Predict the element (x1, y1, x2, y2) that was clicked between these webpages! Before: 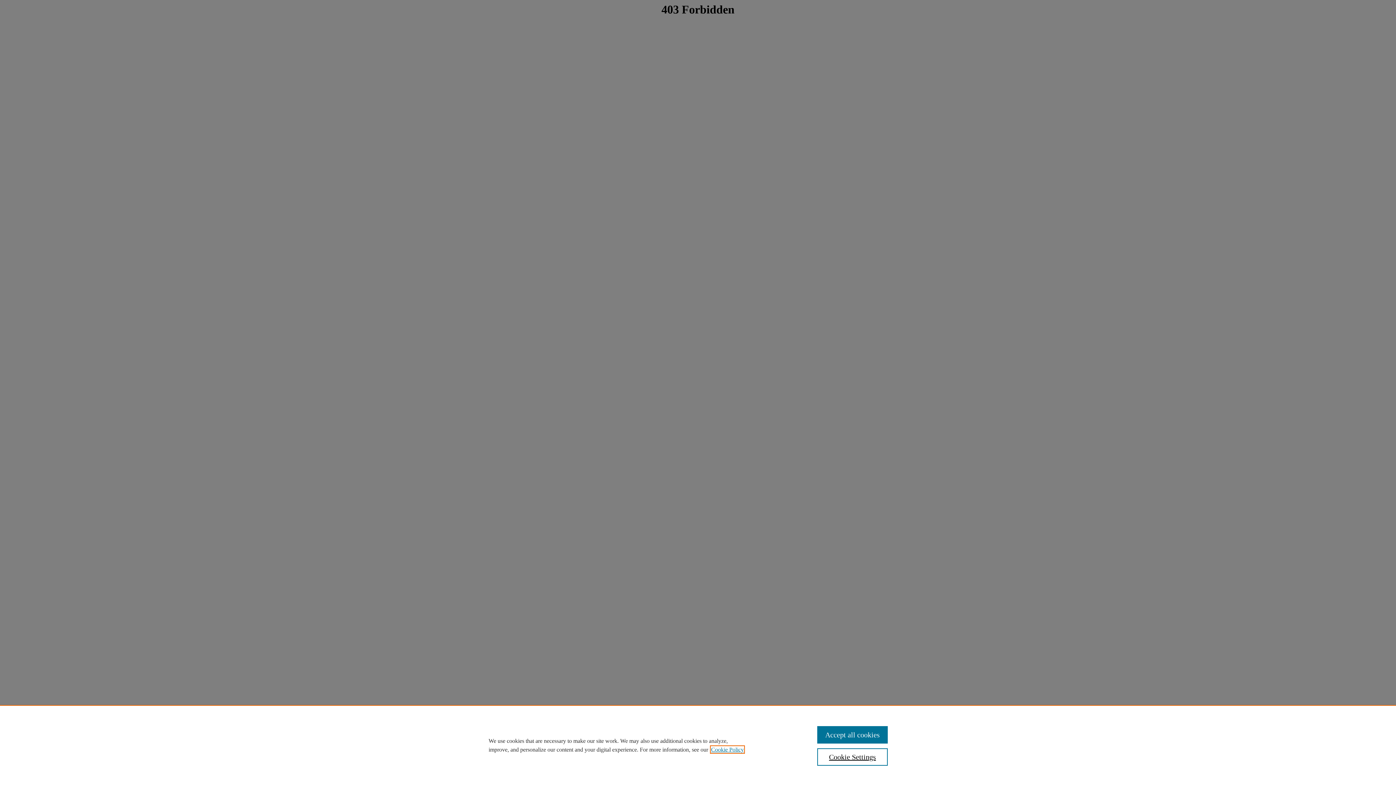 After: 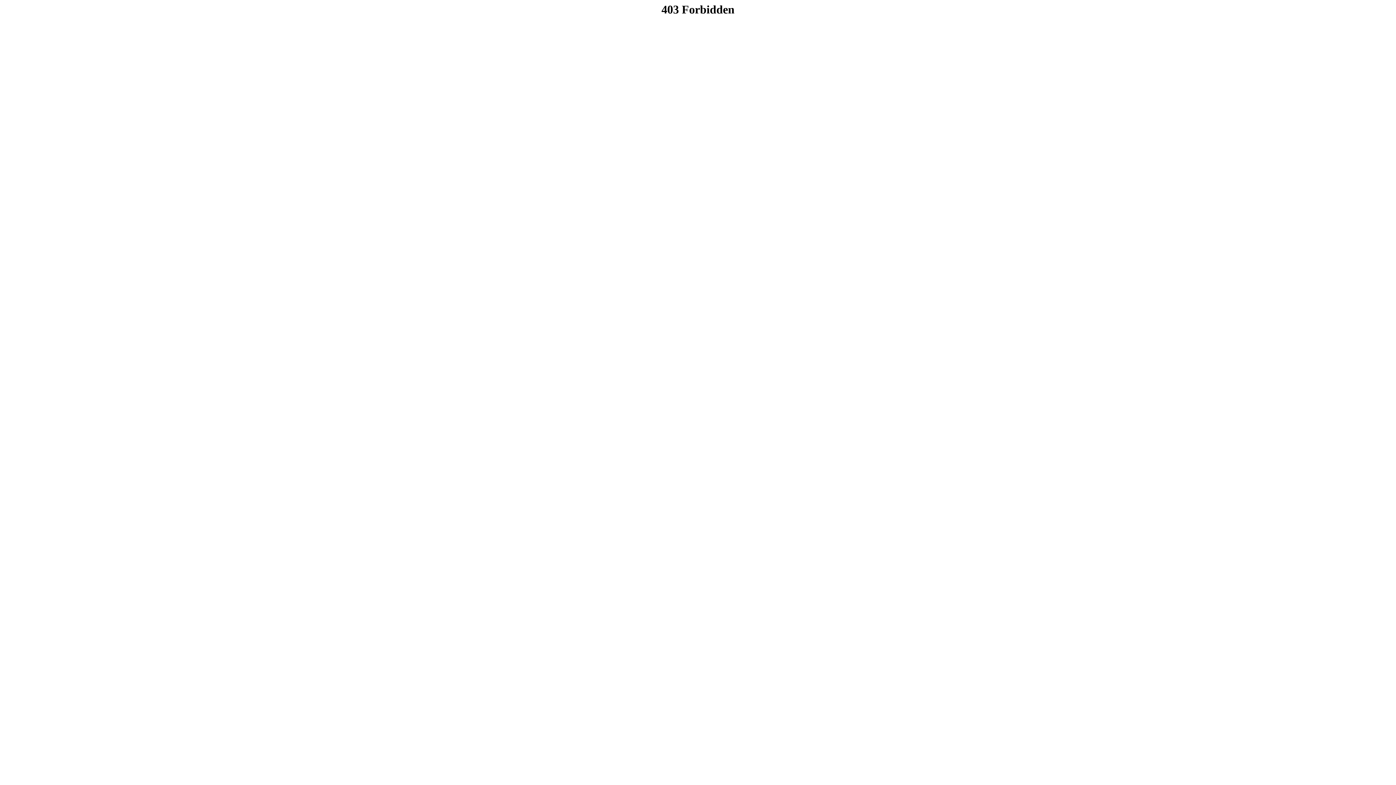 Action: label: Accept all cookies bbox: (817, 726, 887, 744)